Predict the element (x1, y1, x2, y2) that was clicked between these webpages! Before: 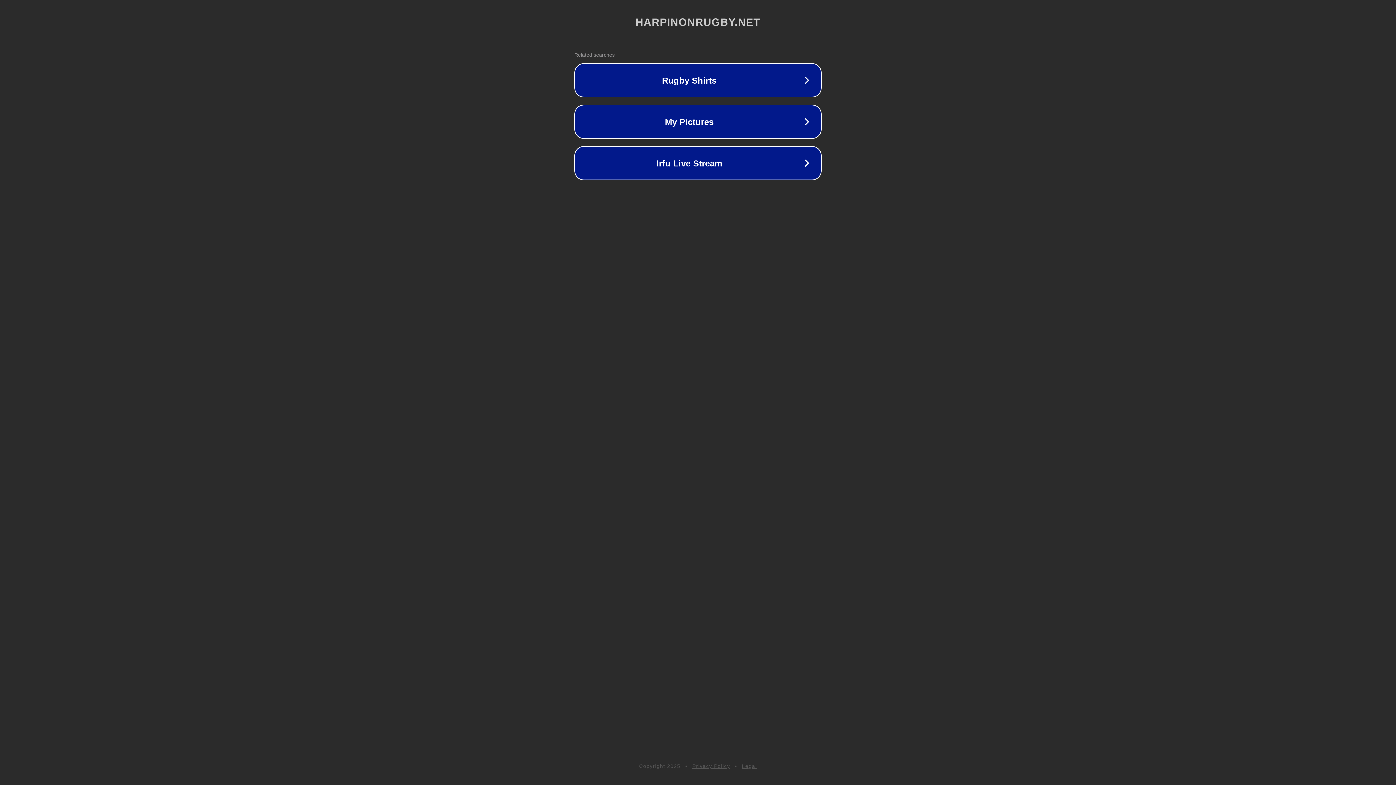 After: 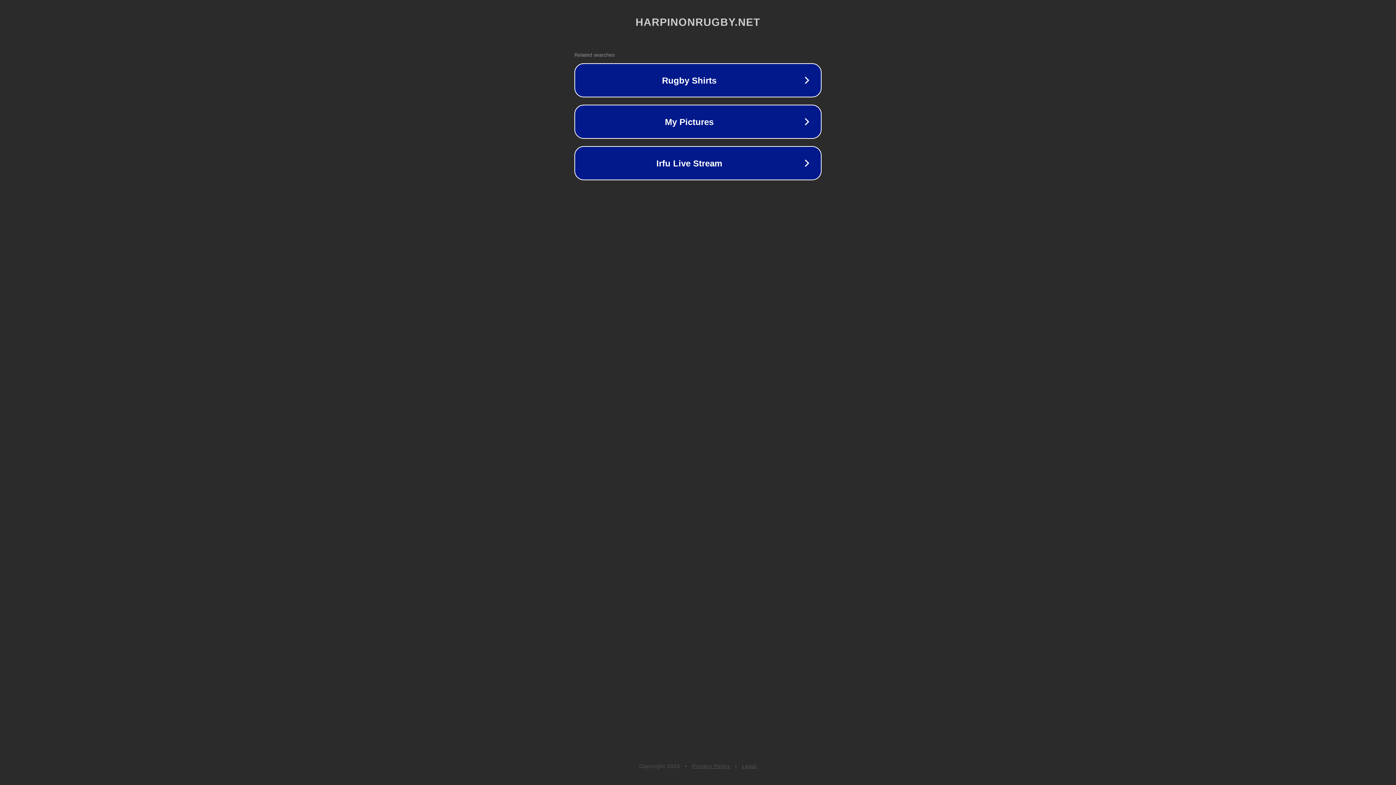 Action: label: Privacy Policy bbox: (692, 763, 730, 769)